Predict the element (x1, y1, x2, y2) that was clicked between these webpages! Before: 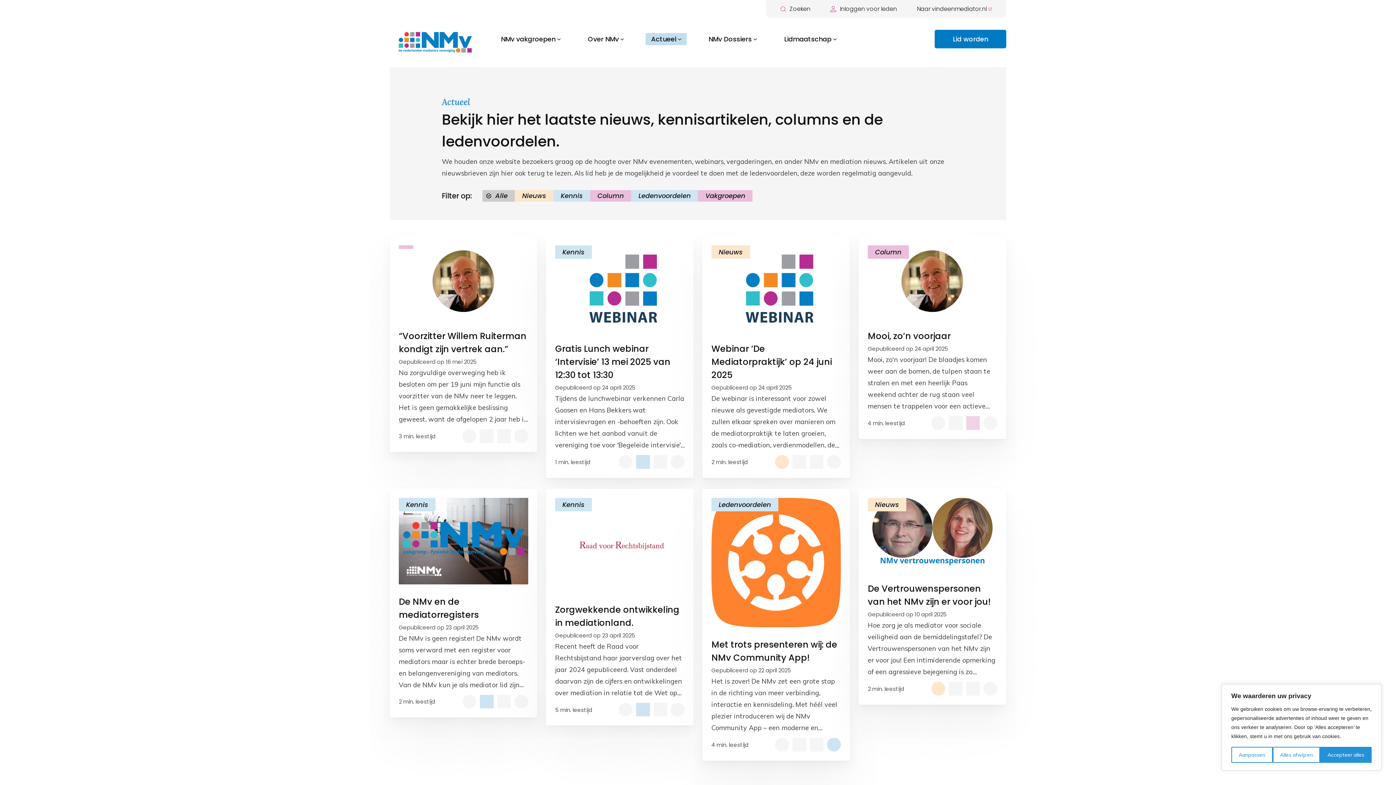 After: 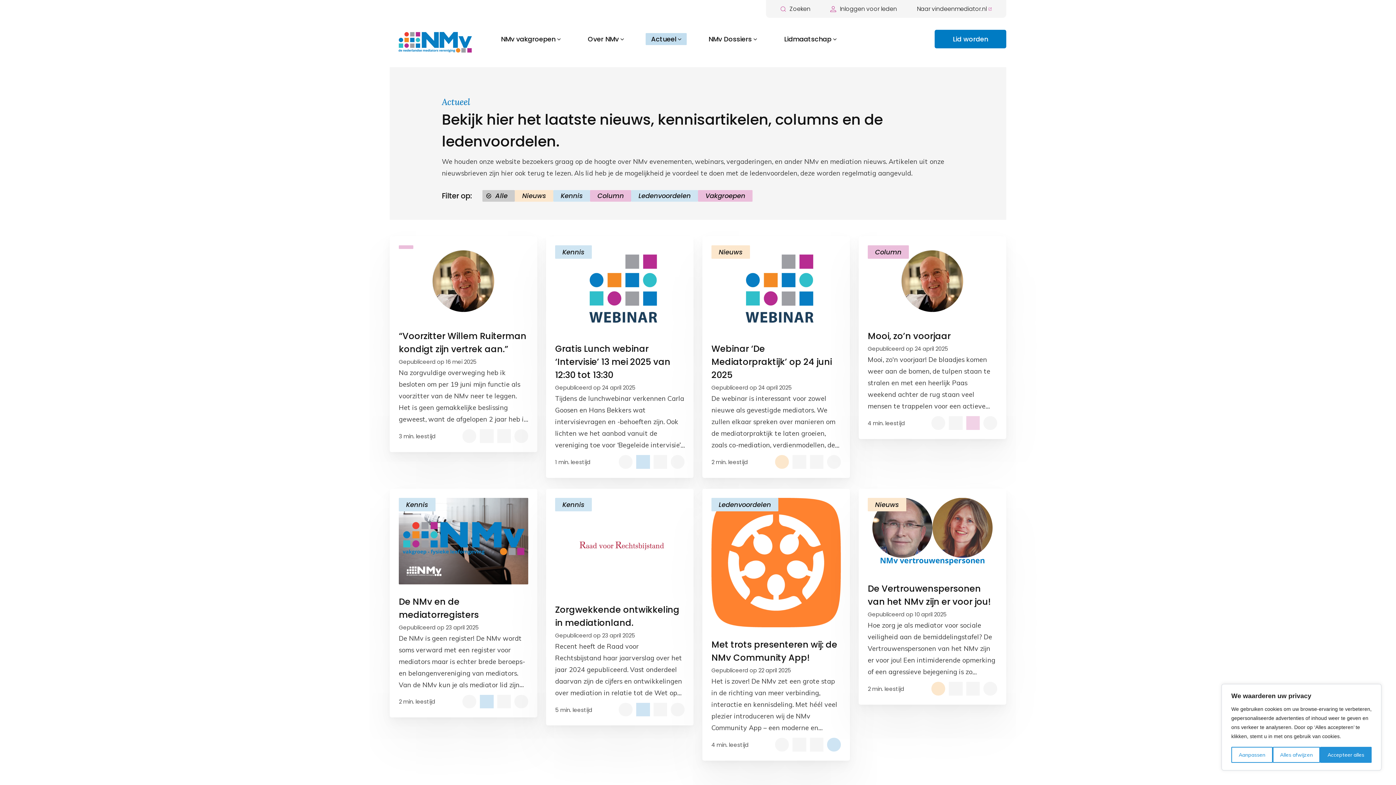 Action: label: Actueel bbox: (645, 33, 686, 45)